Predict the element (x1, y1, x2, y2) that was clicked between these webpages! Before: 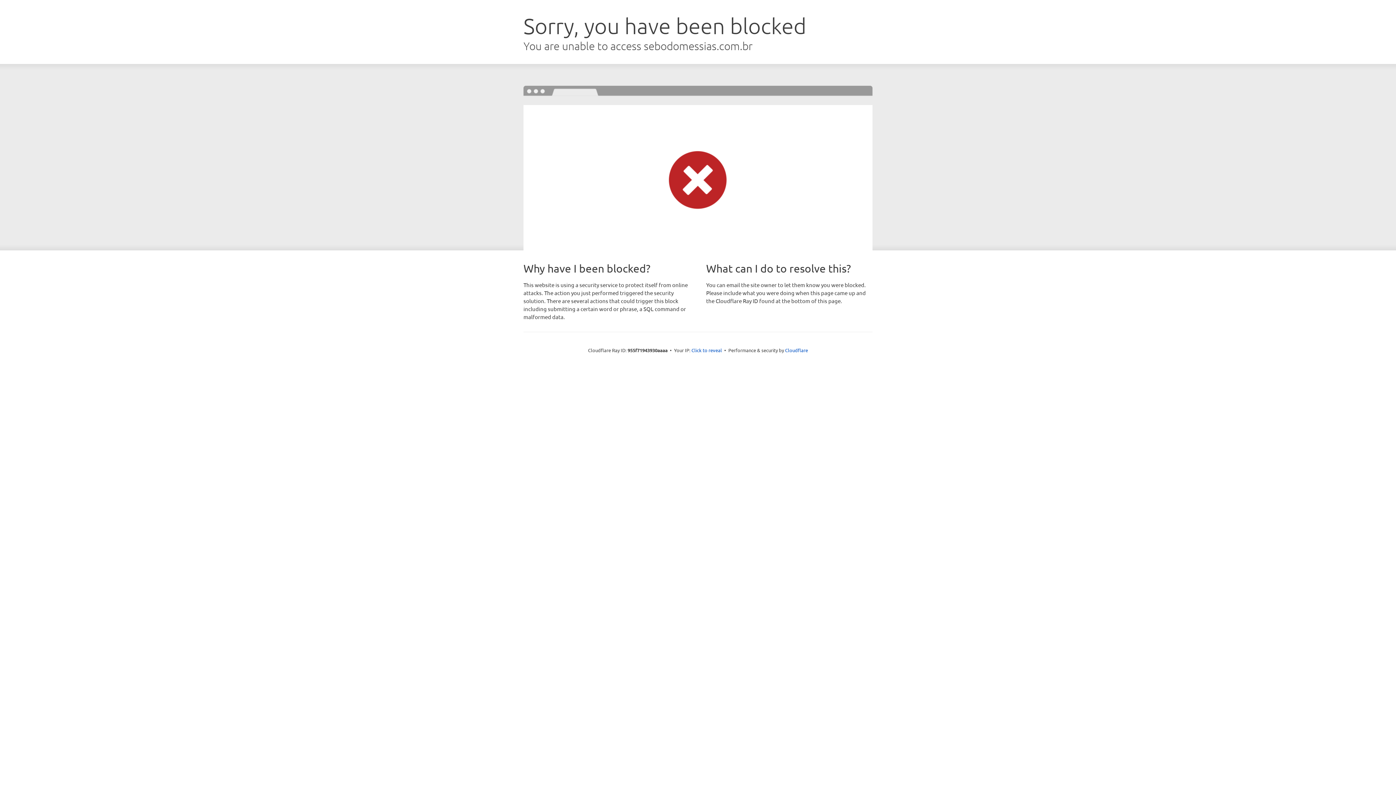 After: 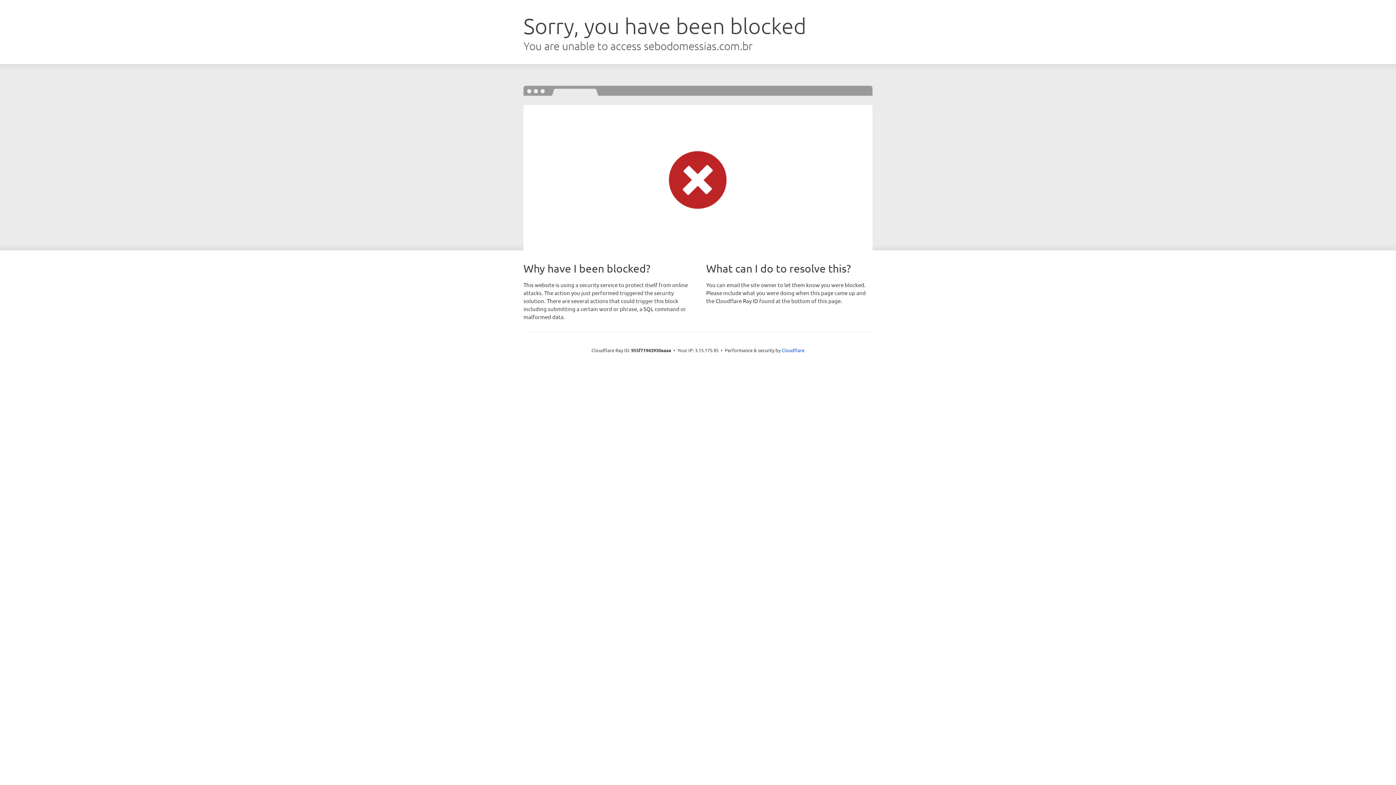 Action: label: Click to reveal bbox: (691, 346, 722, 353)